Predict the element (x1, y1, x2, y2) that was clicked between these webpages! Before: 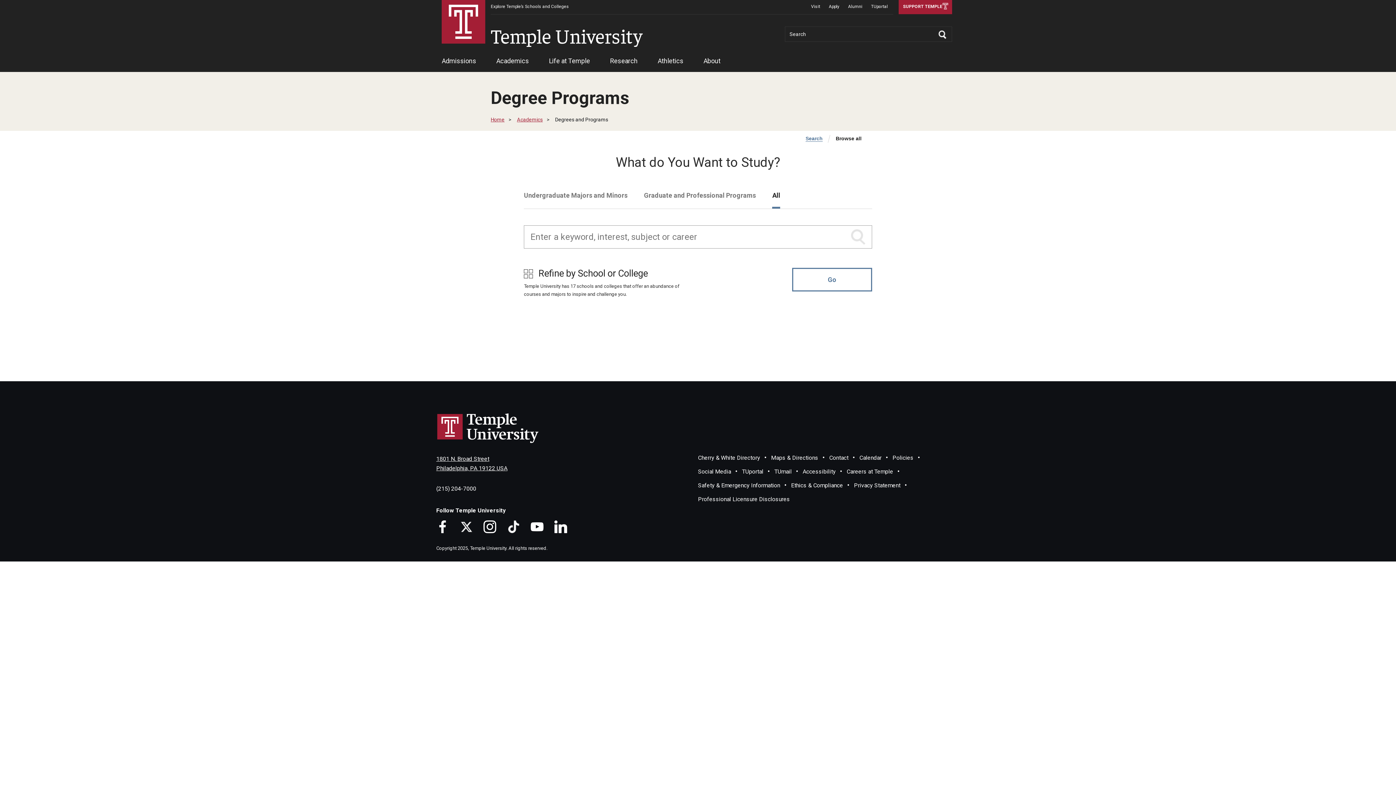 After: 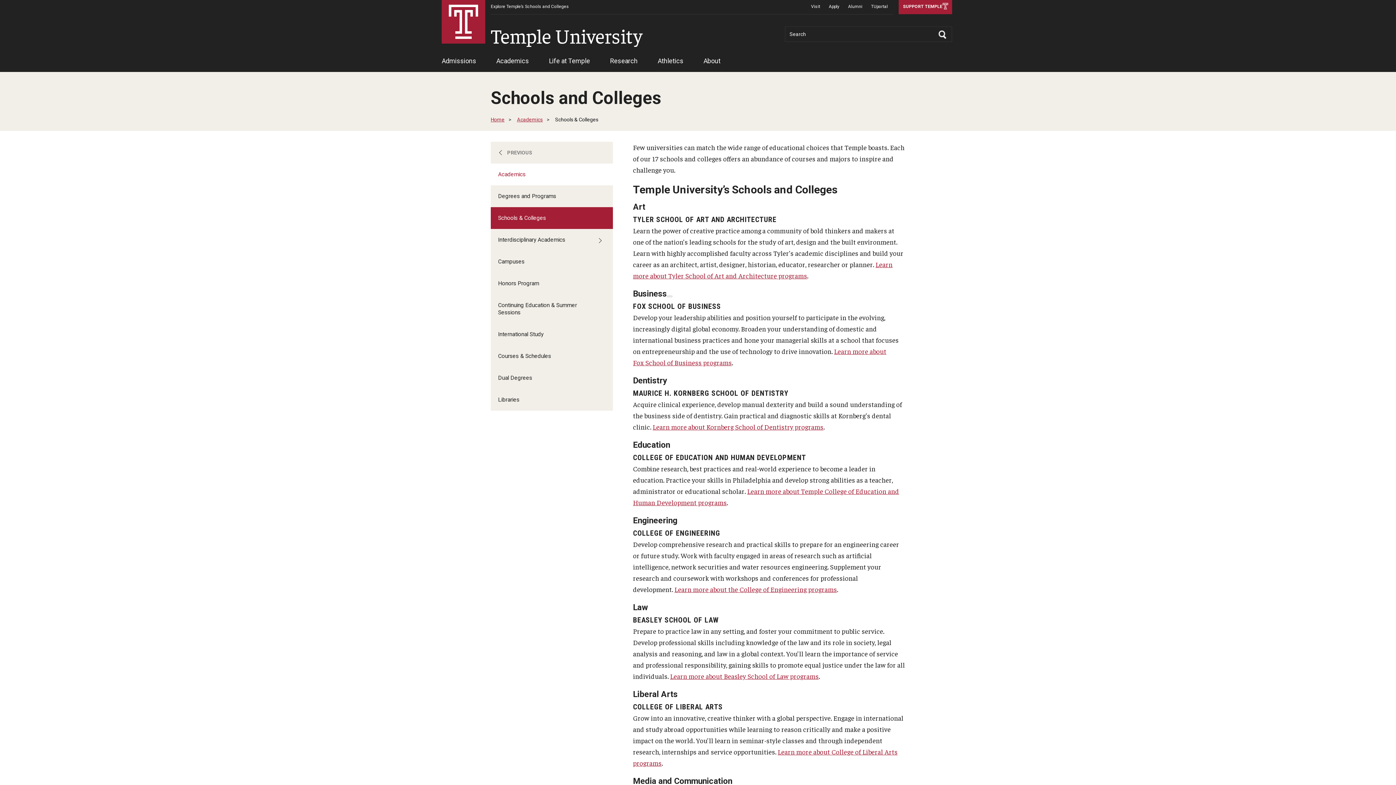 Action: label: Explore Temple’s Schools and Colleges bbox: (490, 0, 569, 14)